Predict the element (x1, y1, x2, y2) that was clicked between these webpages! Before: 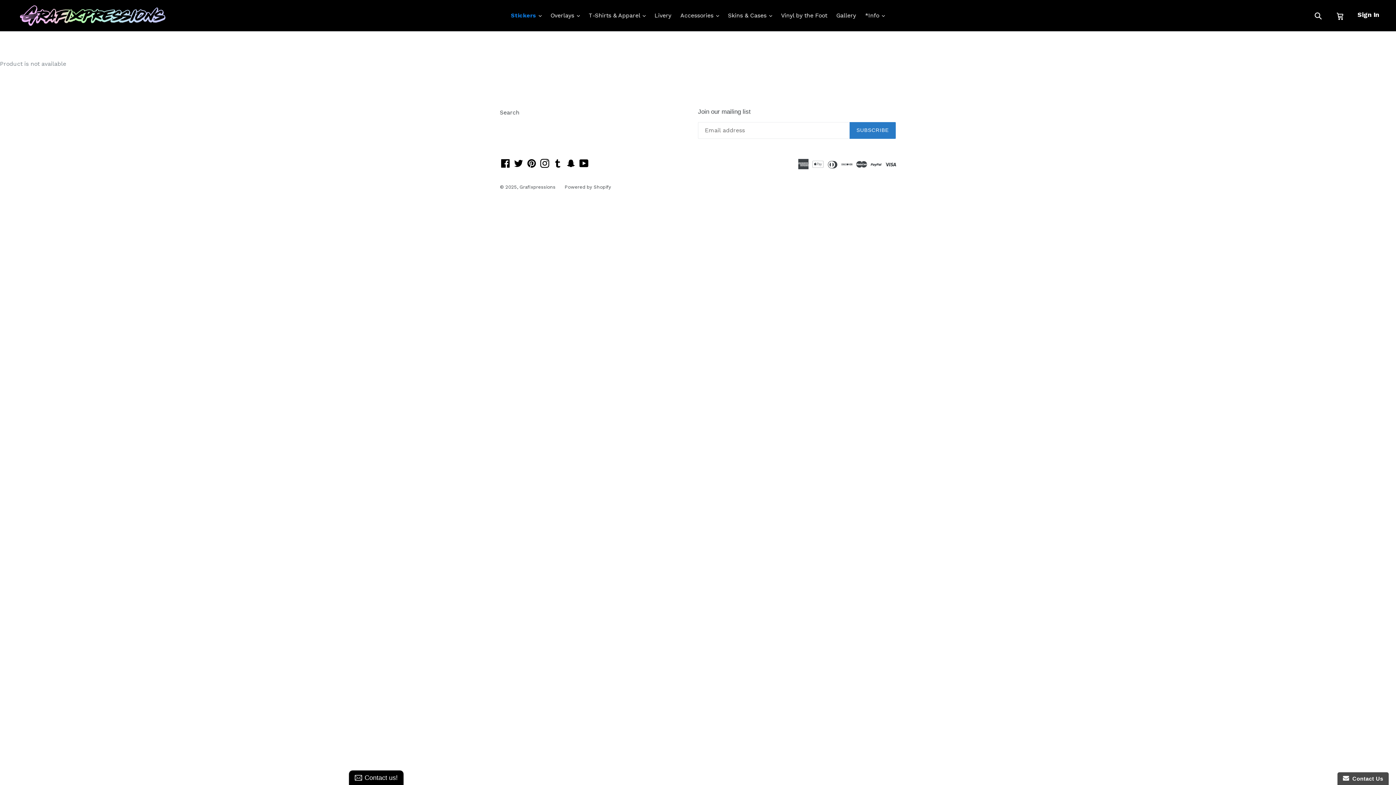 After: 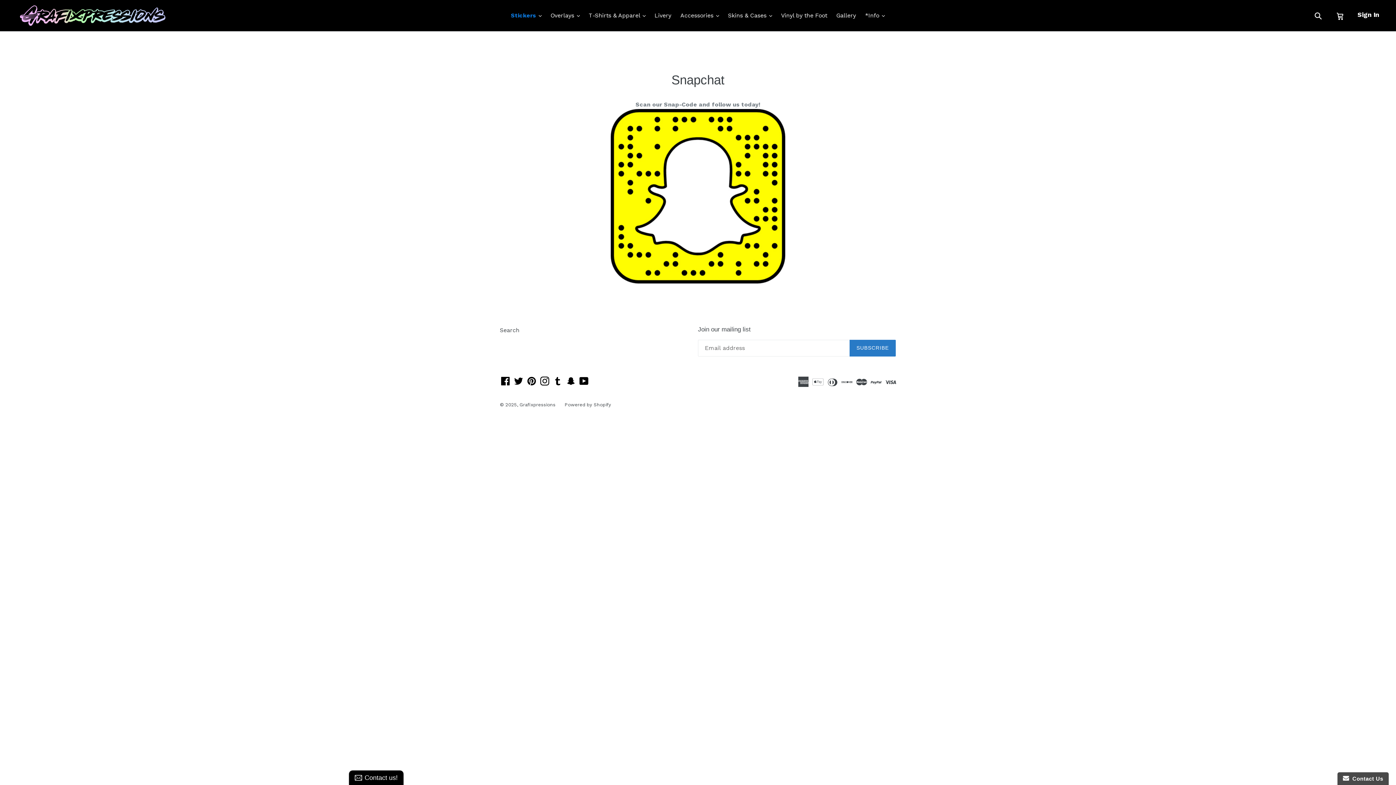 Action: label: Snapchat bbox: (565, 158, 576, 168)